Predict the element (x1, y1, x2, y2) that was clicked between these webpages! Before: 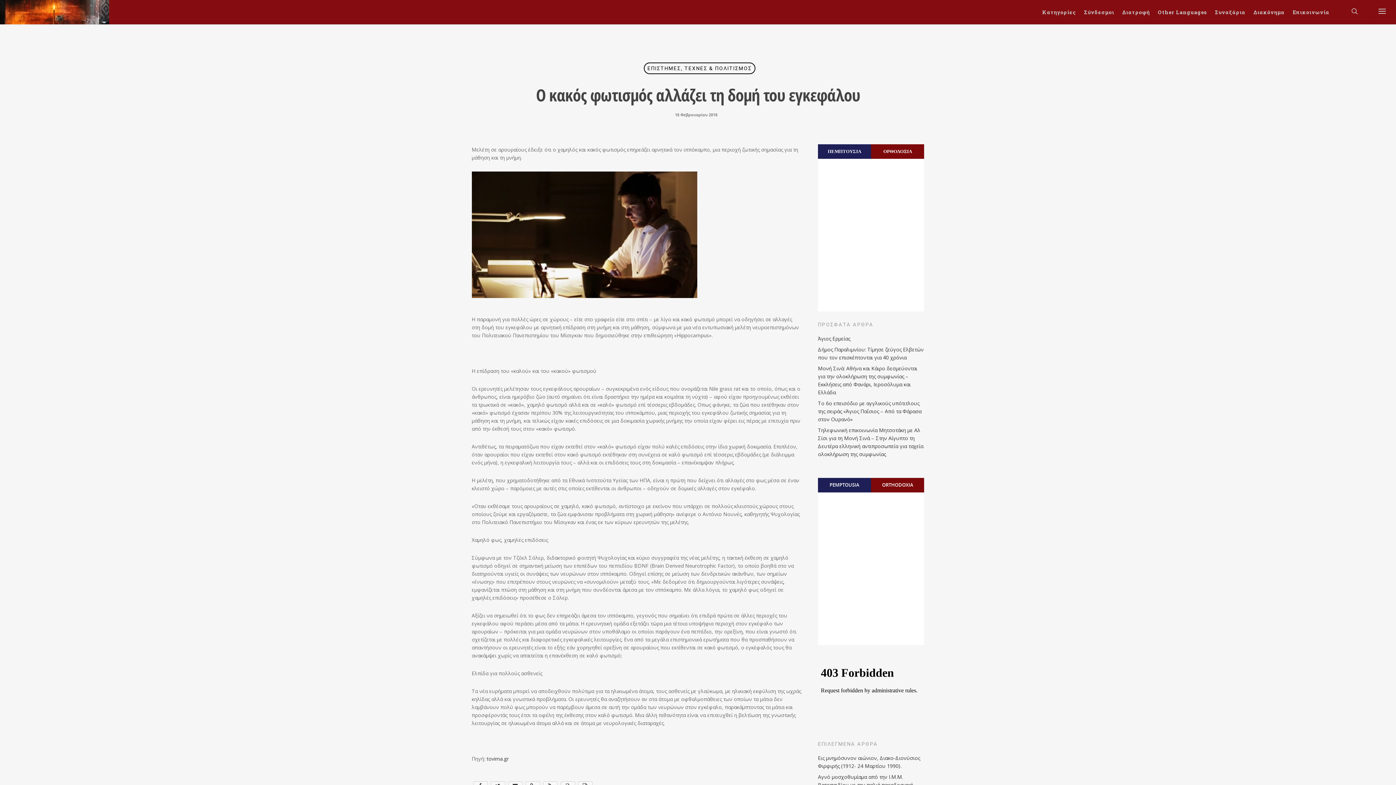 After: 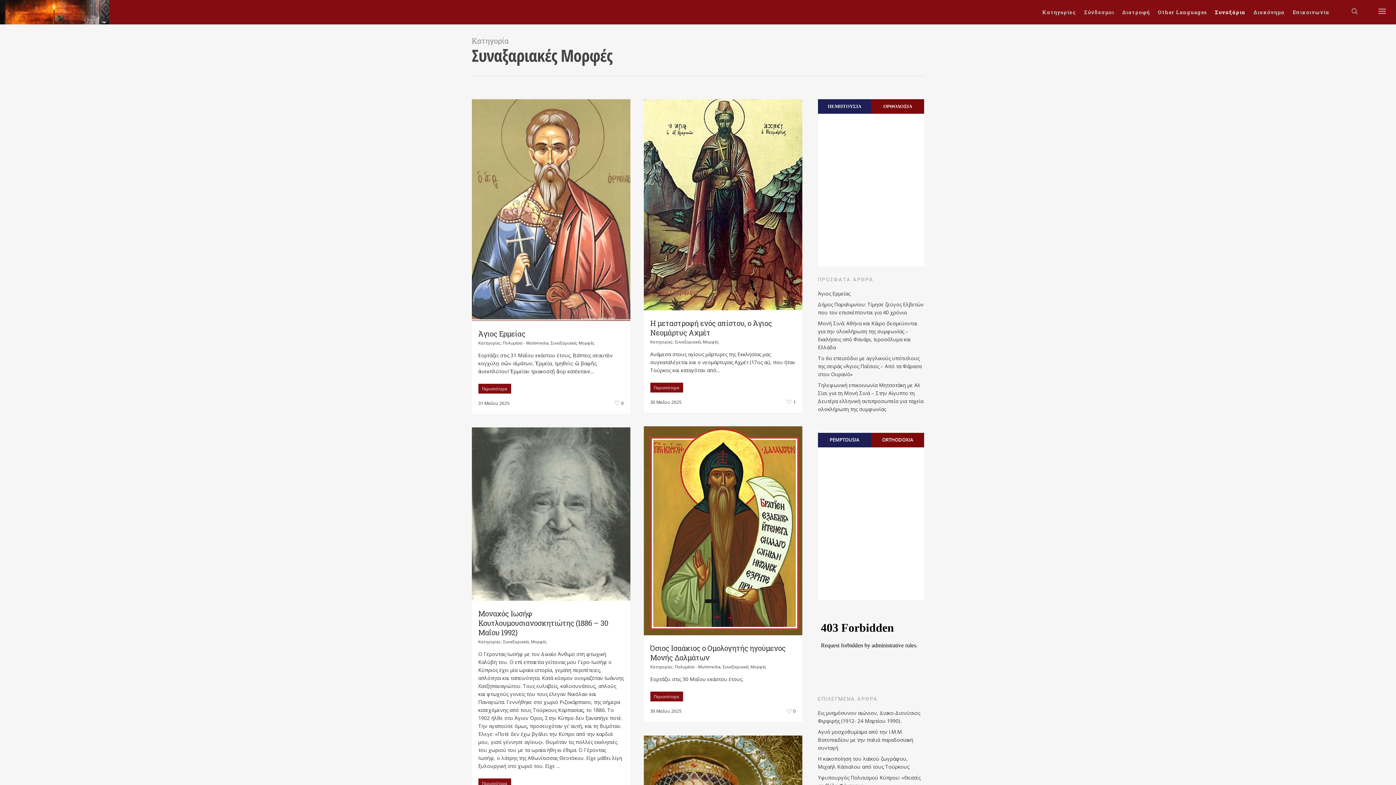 Action: label: Συναξάρια bbox: (1211, 0, 1249, 24)